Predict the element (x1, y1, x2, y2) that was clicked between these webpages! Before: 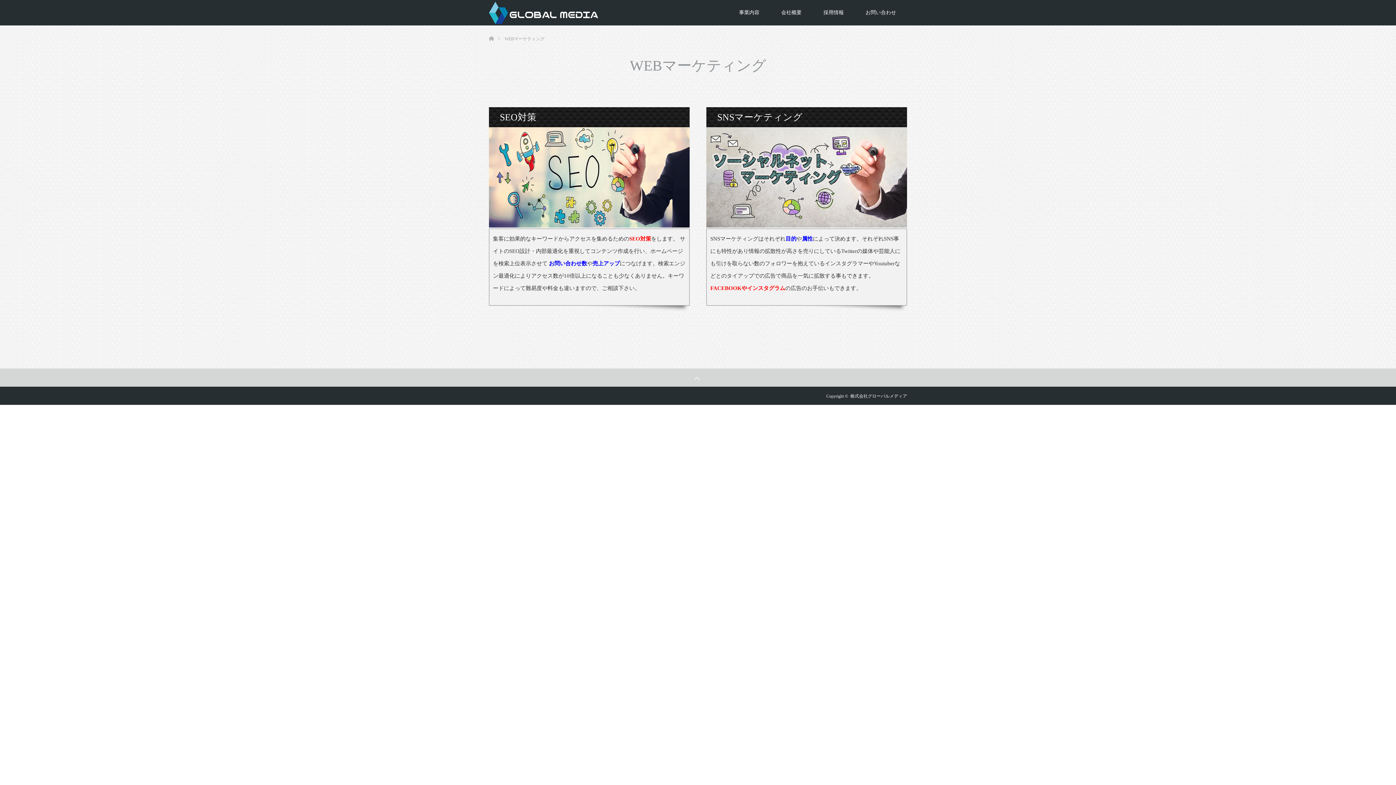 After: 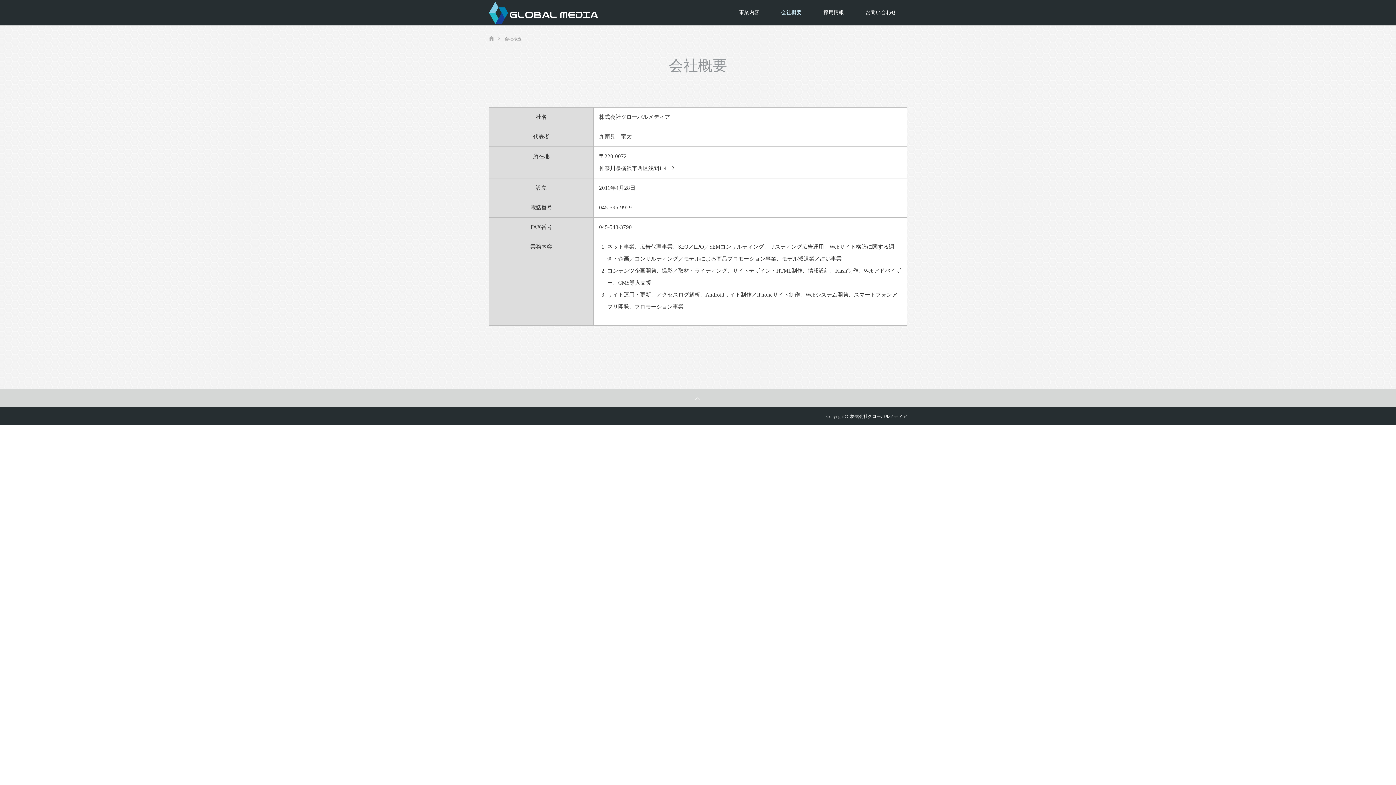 Action: bbox: (770, 0, 812, 25) label: 会社概要